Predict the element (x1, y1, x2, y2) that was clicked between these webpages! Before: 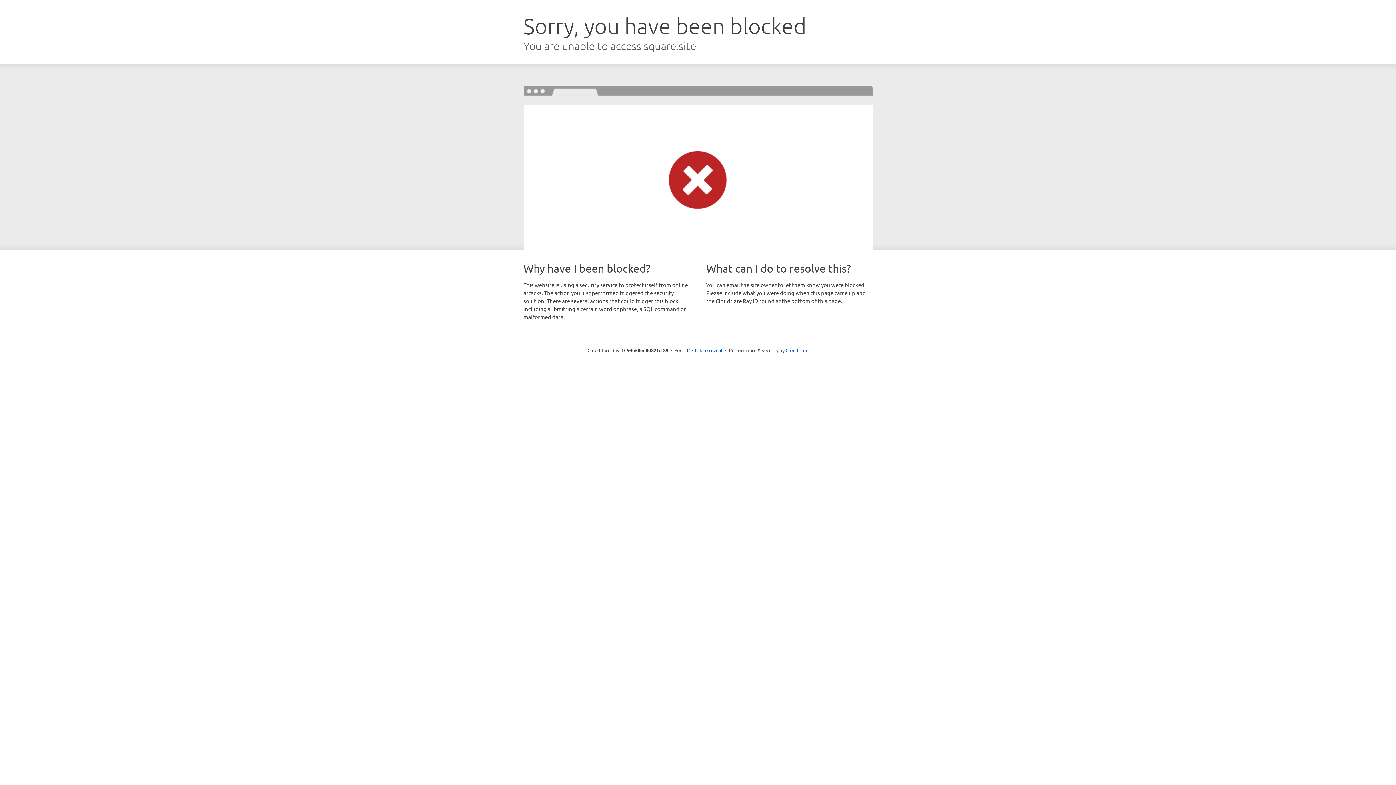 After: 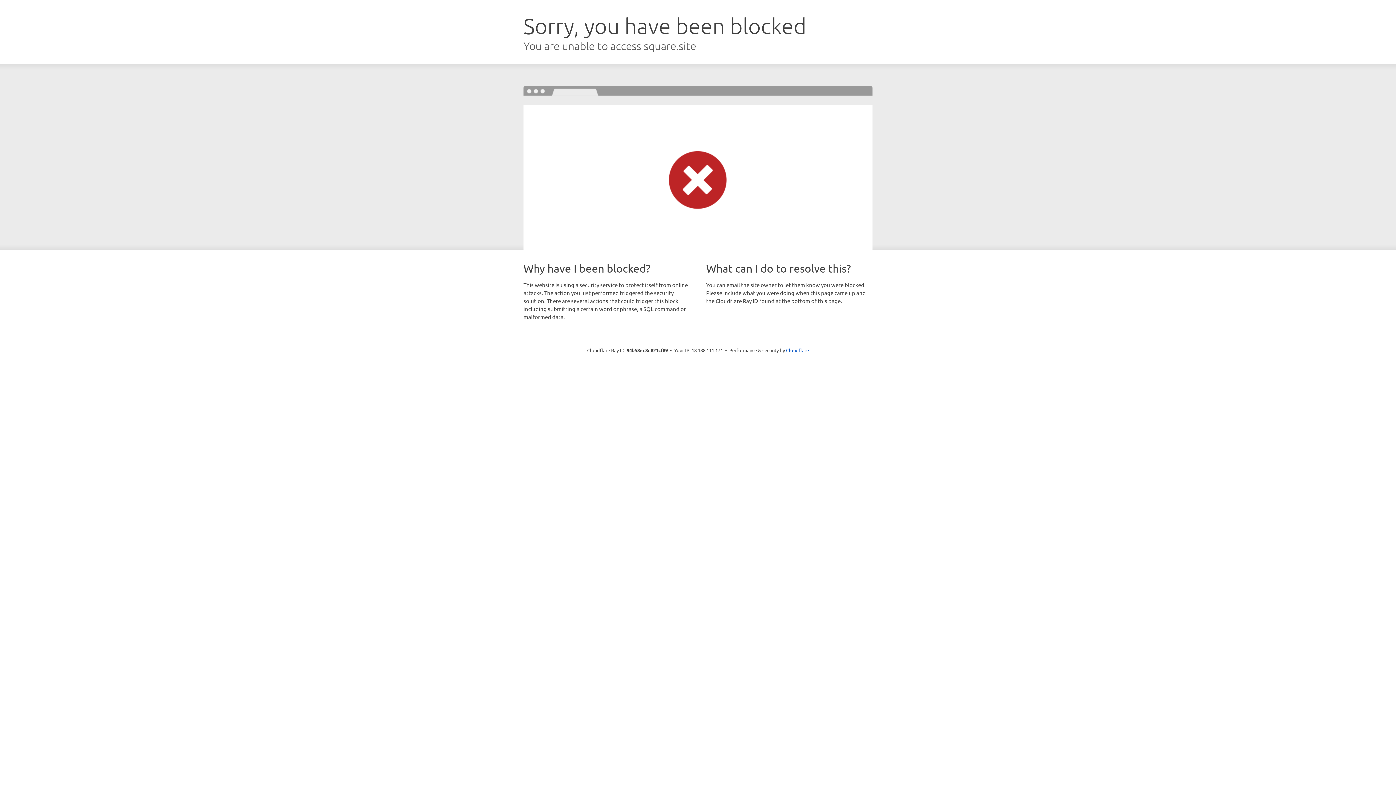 Action: bbox: (692, 346, 722, 353) label: Click to reveal